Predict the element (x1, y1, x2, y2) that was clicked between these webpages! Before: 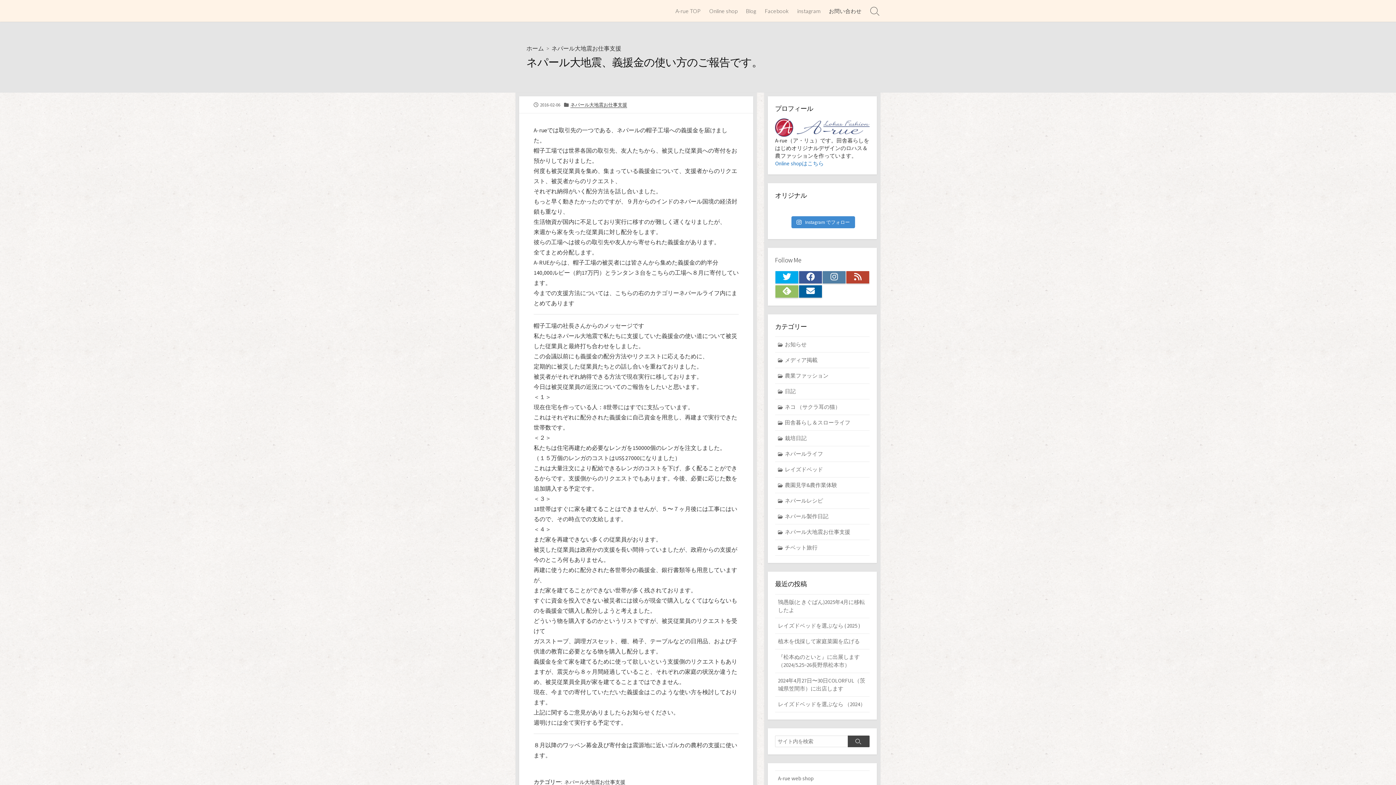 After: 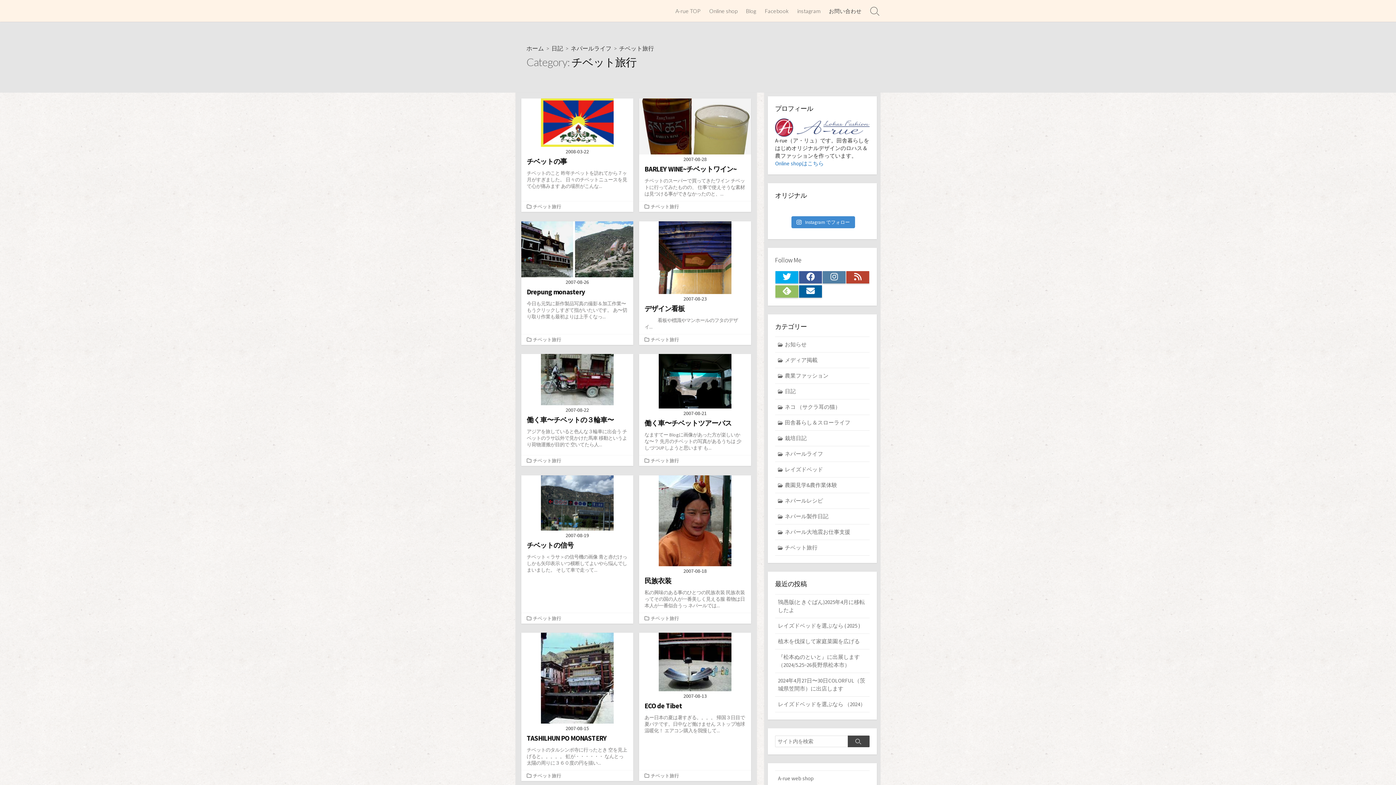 Action: bbox: (775, 540, 869, 556) label: チベット旅行